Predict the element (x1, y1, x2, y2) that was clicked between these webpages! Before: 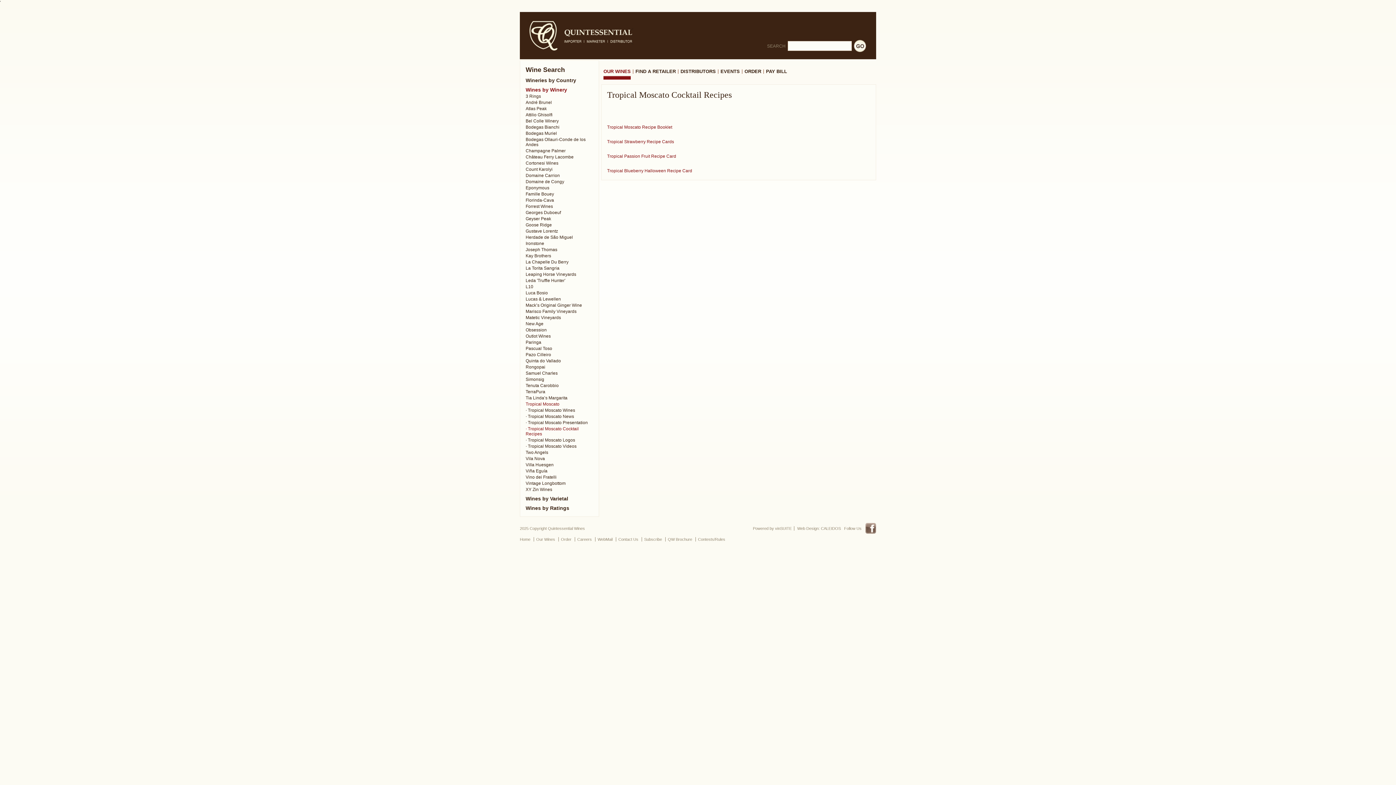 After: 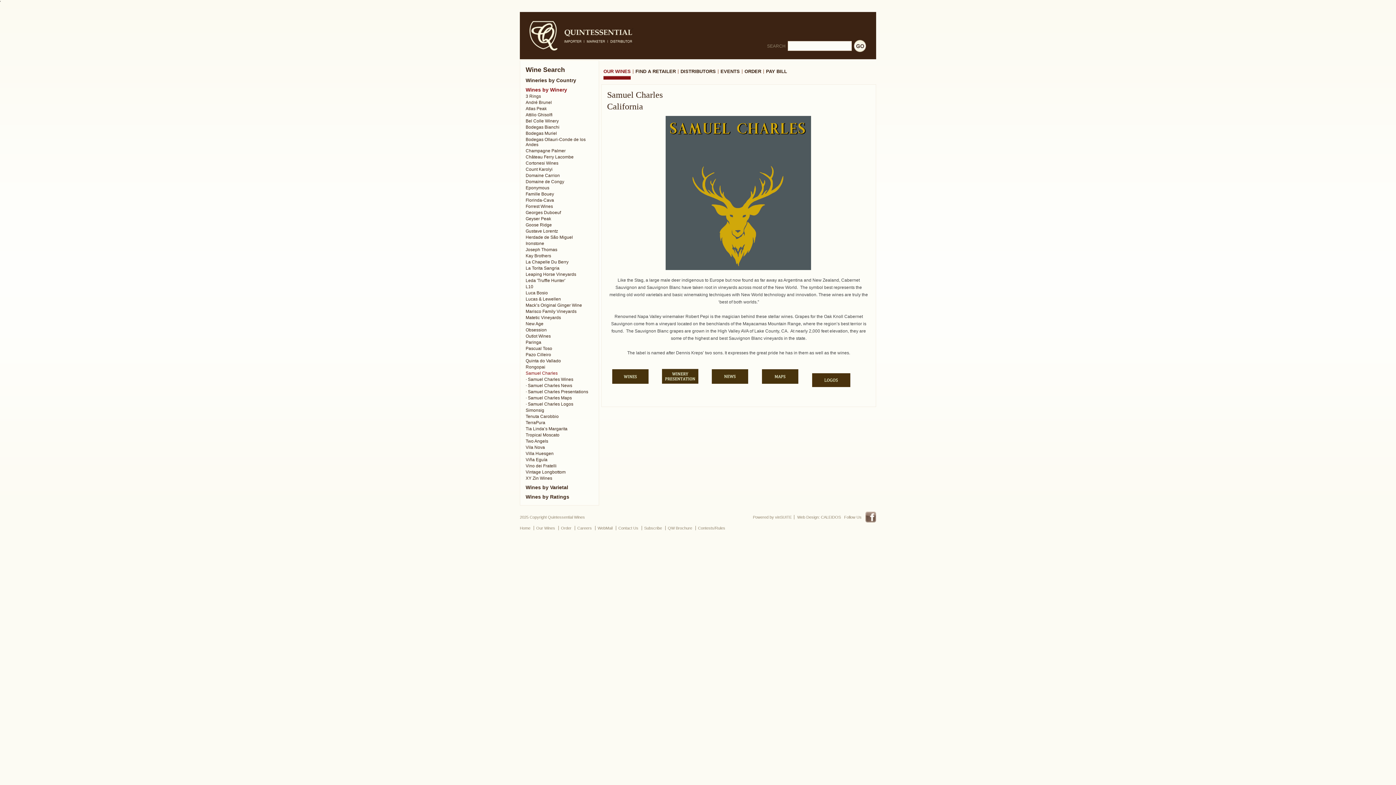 Action: label: Samuel Charles bbox: (525, 369, 593, 376)